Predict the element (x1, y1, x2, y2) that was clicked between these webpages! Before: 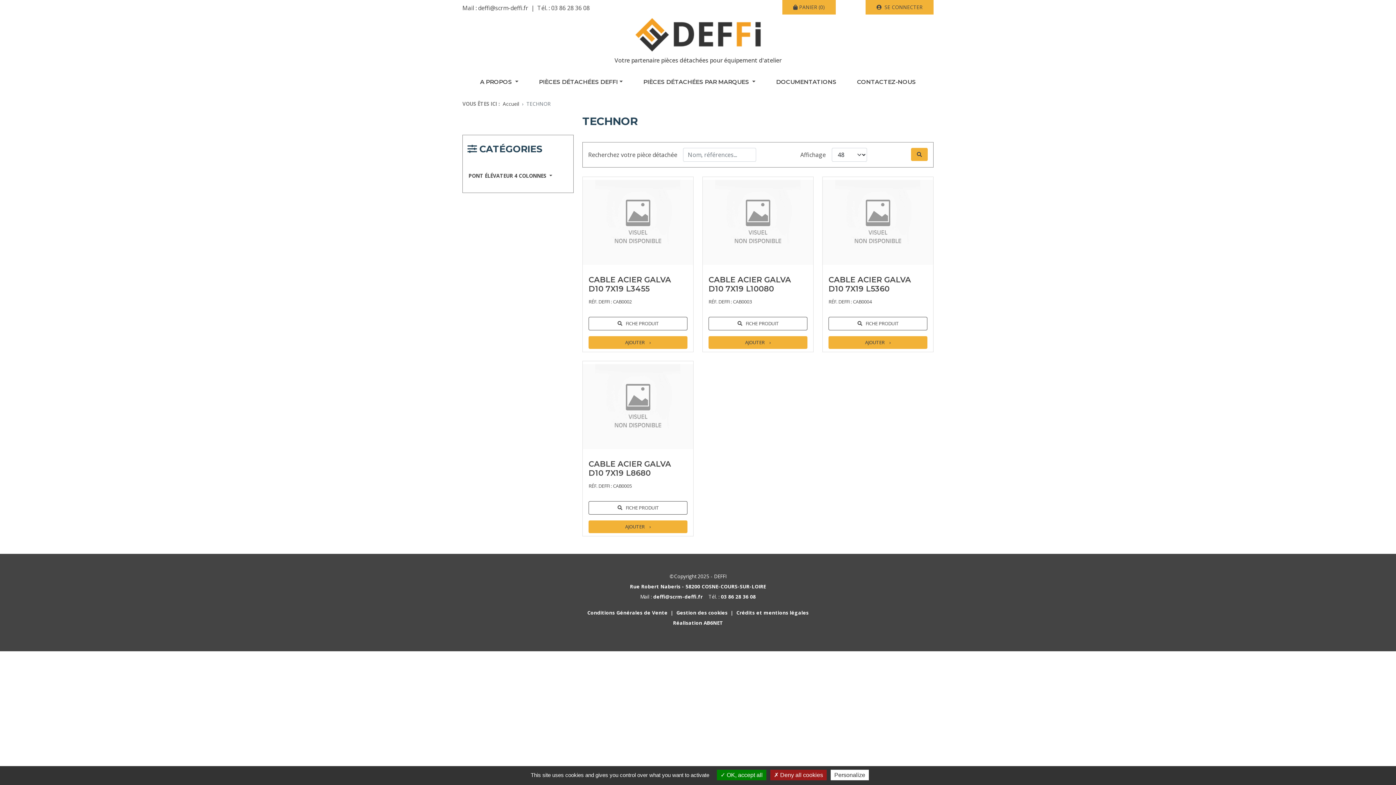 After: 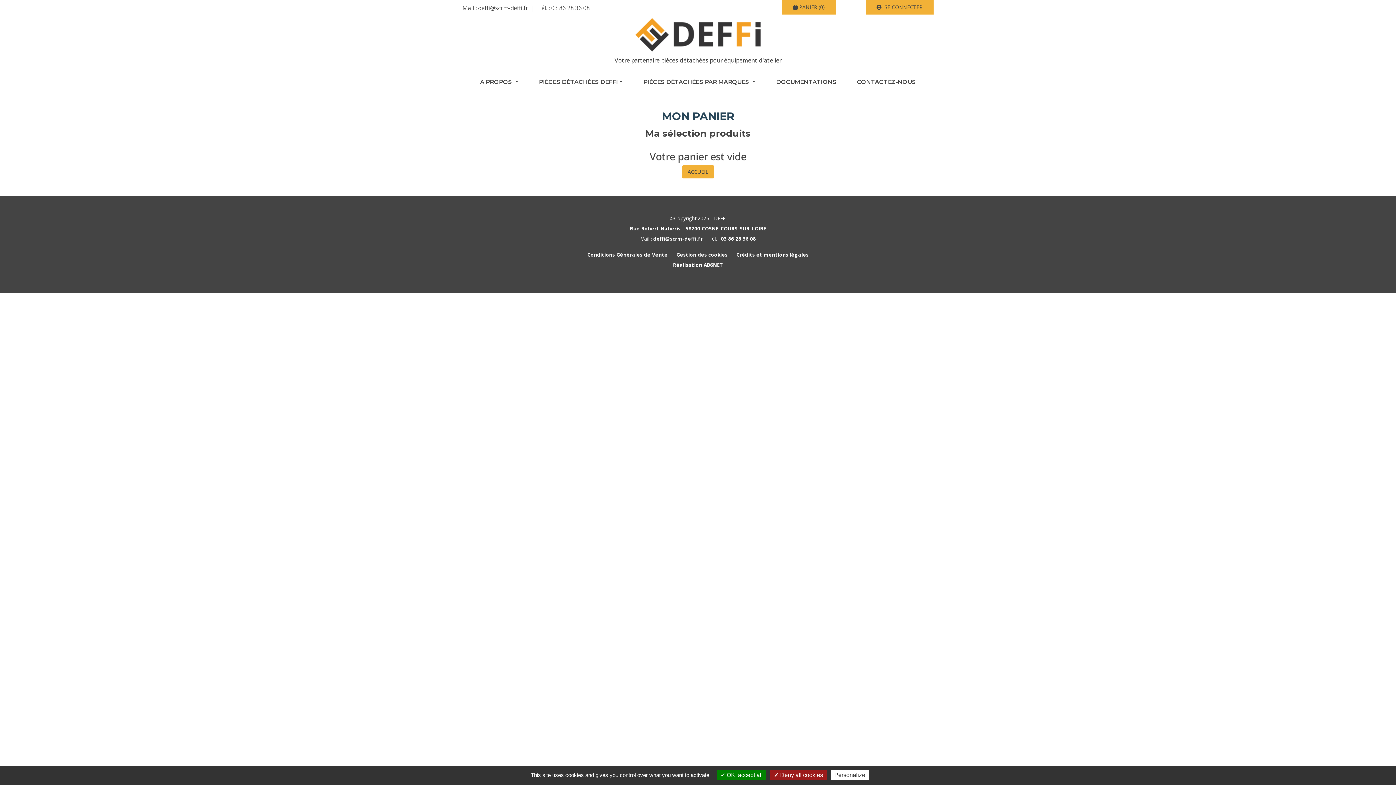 Action: label: PANIER (0) bbox: (782, 0, 836, 14)